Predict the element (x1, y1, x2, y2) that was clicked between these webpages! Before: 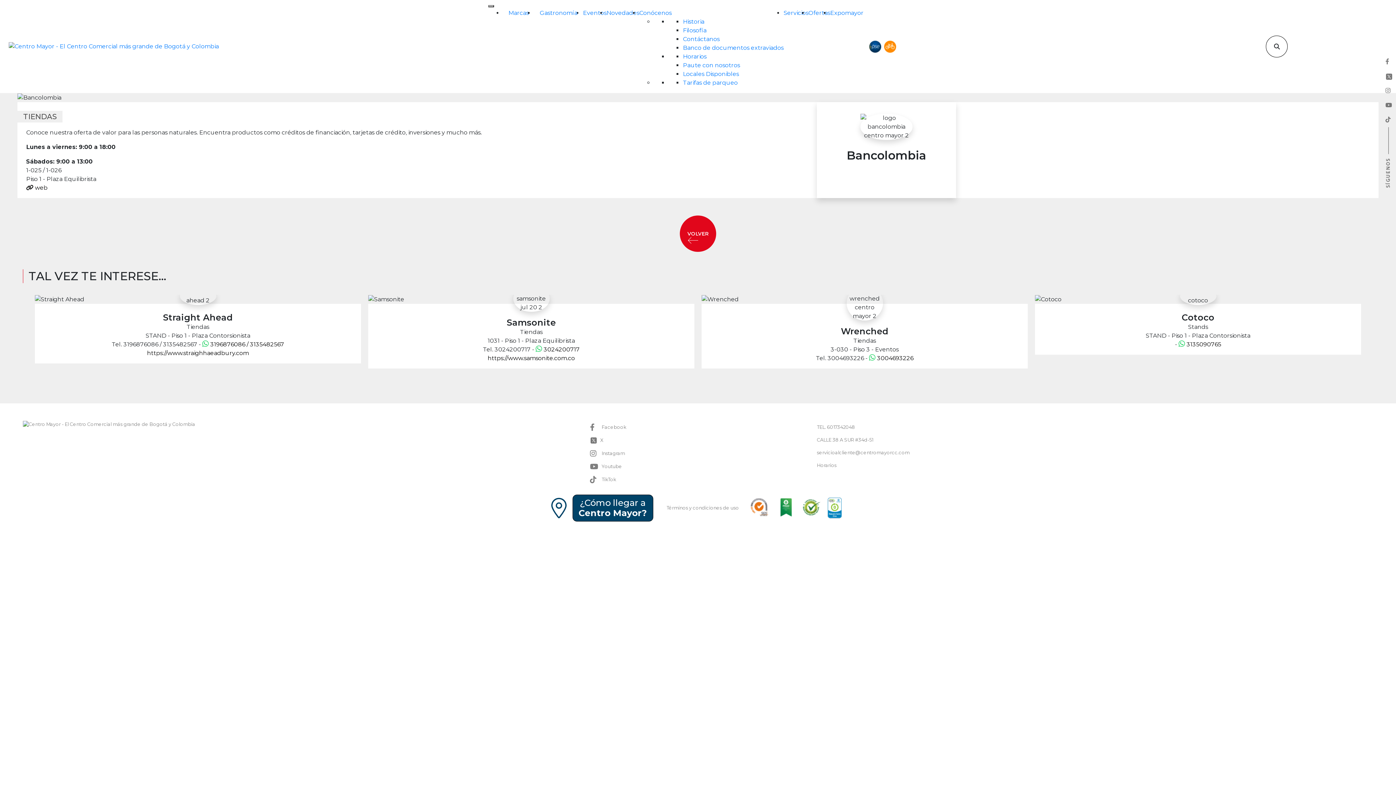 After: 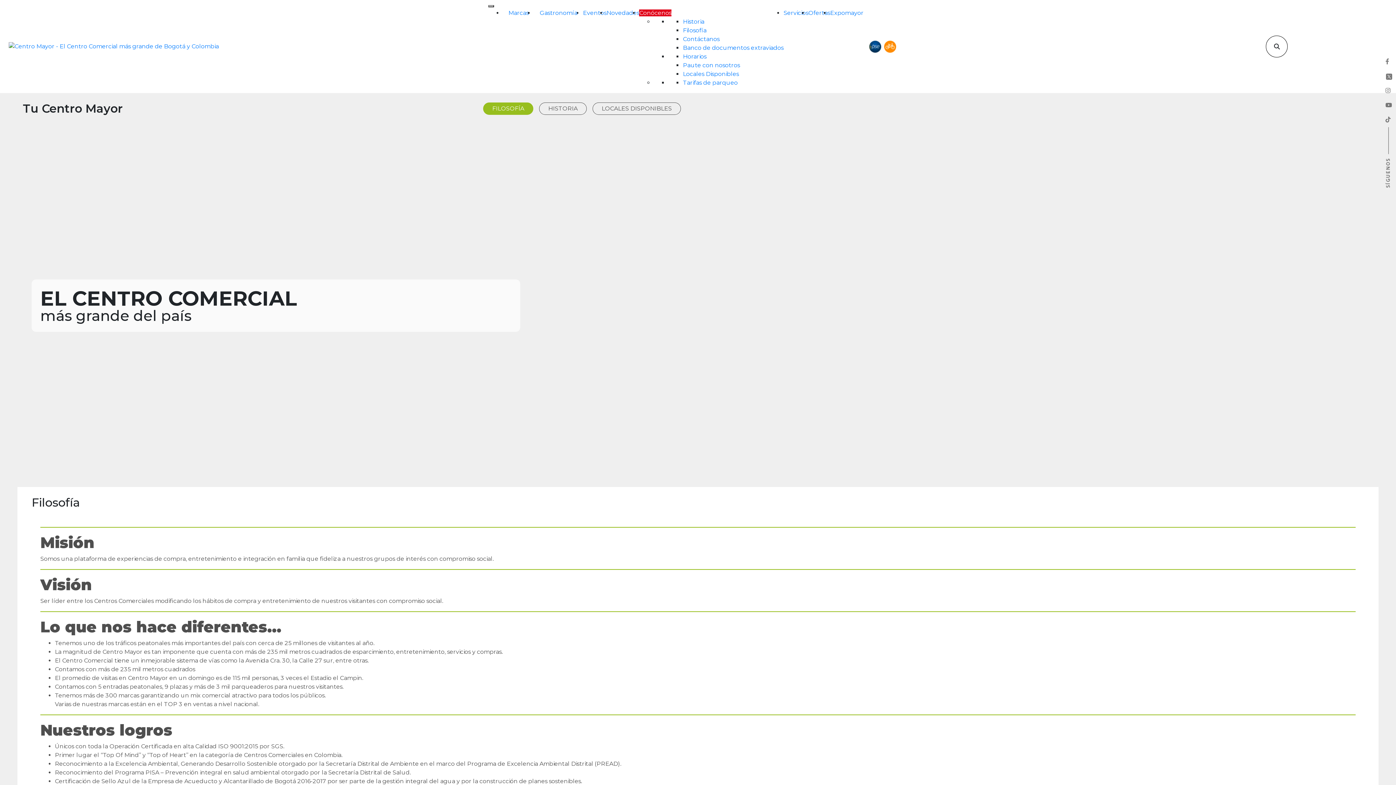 Action: label: Filosofía bbox: (683, 26, 706, 33)